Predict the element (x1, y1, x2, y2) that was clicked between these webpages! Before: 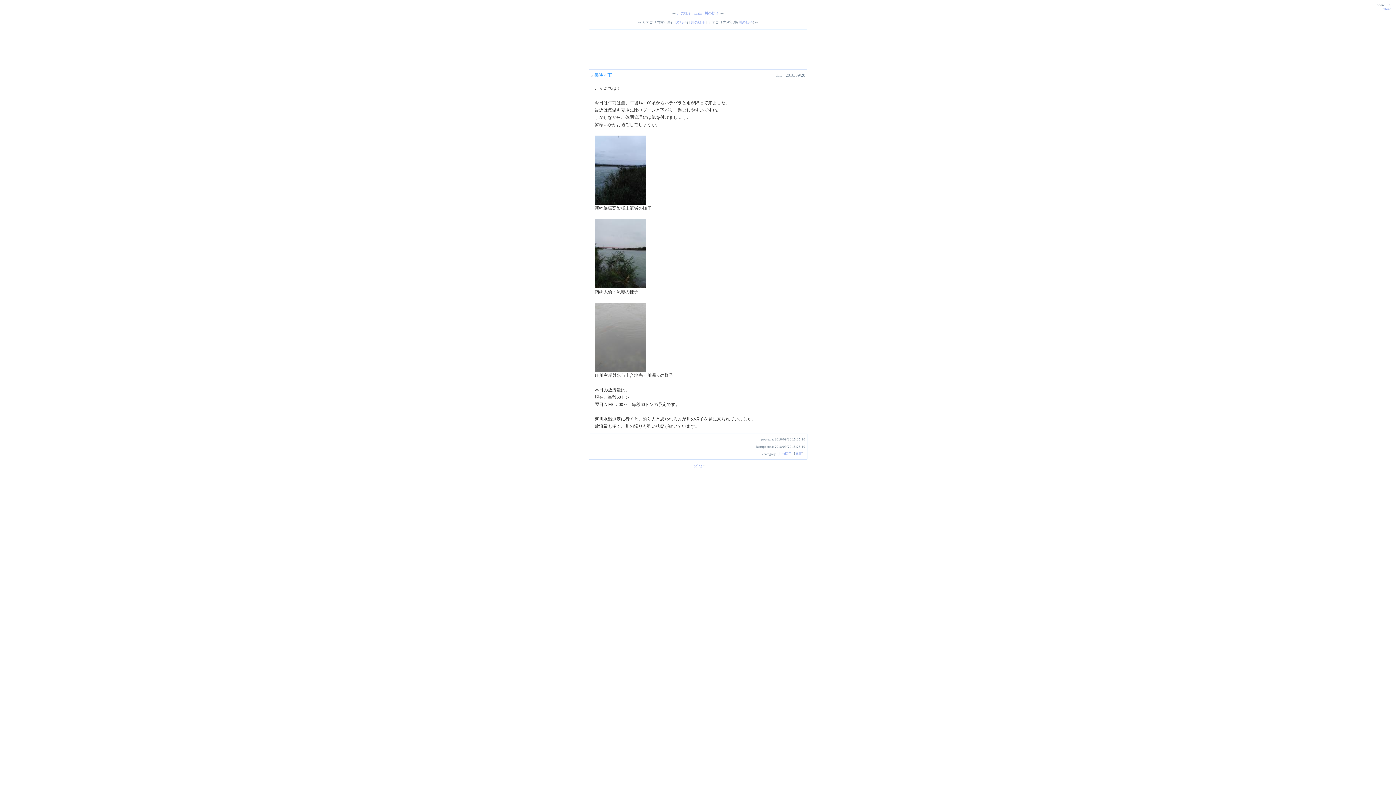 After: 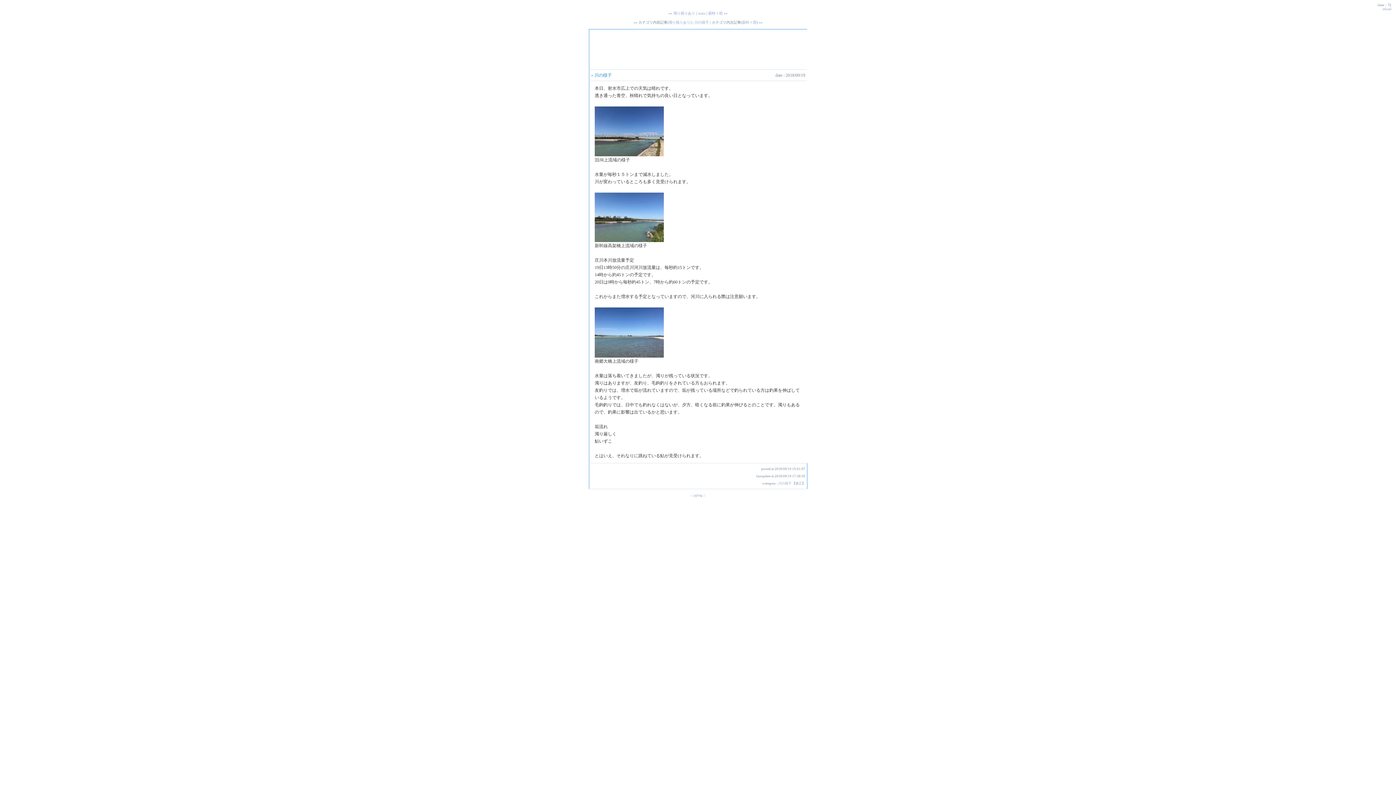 Action: label: 川の様子 bbox: (677, 11, 691, 15)